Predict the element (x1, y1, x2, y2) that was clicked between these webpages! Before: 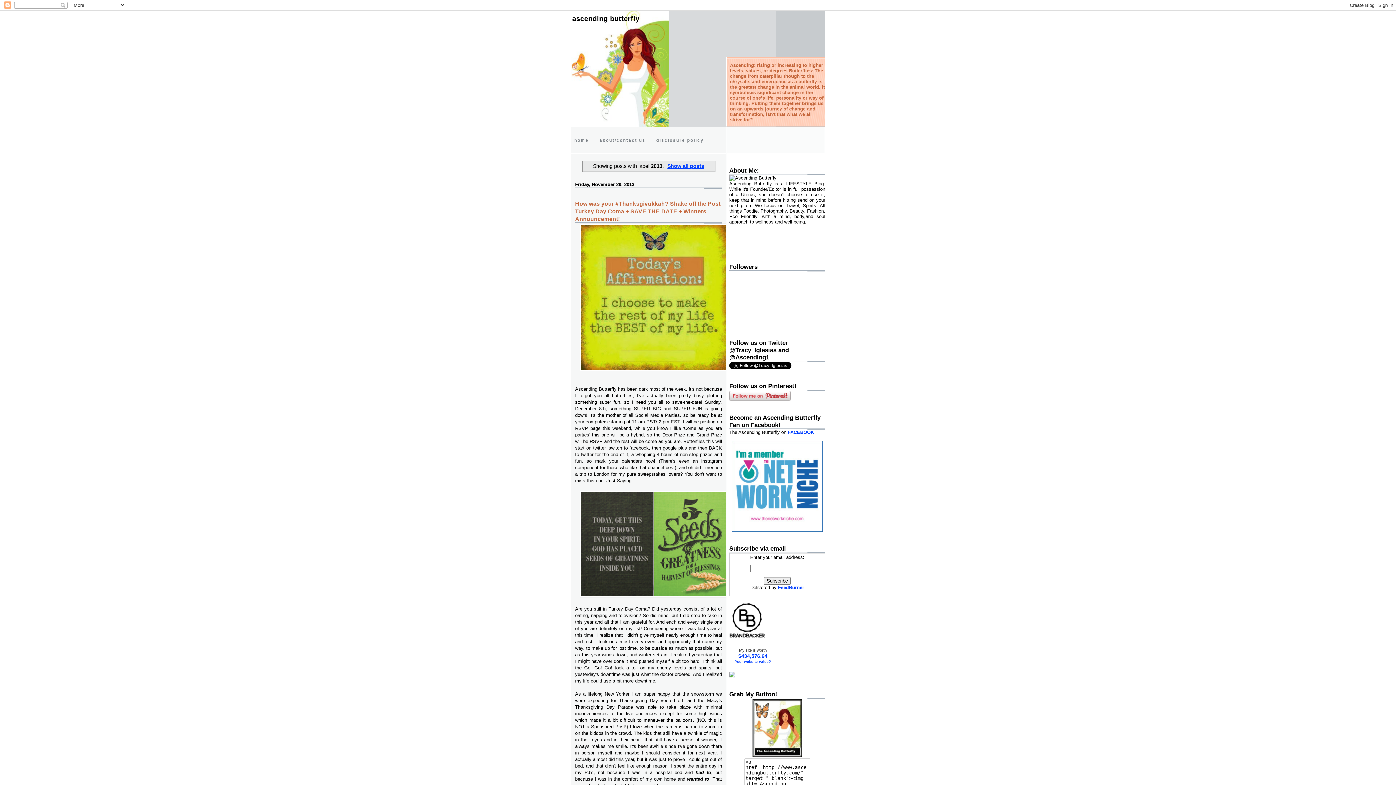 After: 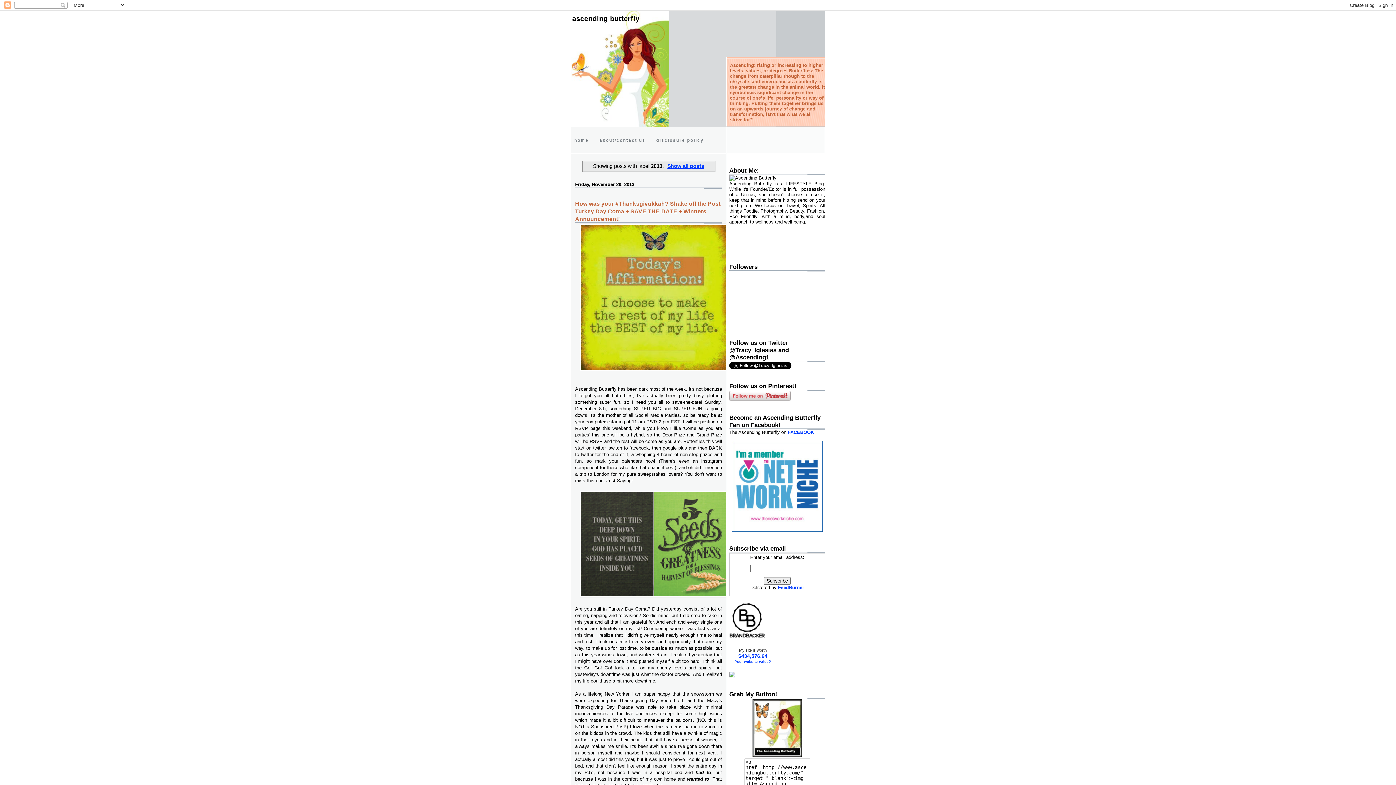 Action: bbox: (729, 634, 765, 640)